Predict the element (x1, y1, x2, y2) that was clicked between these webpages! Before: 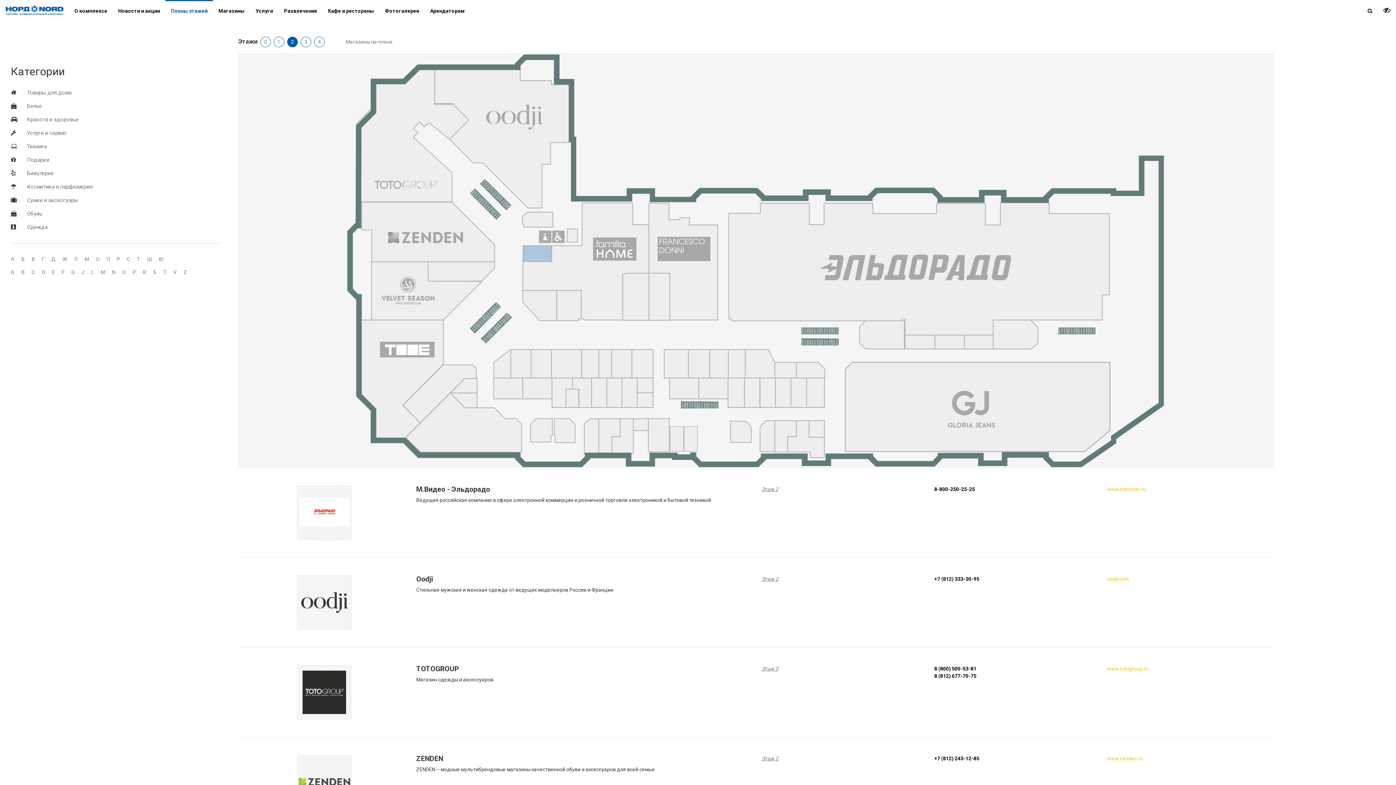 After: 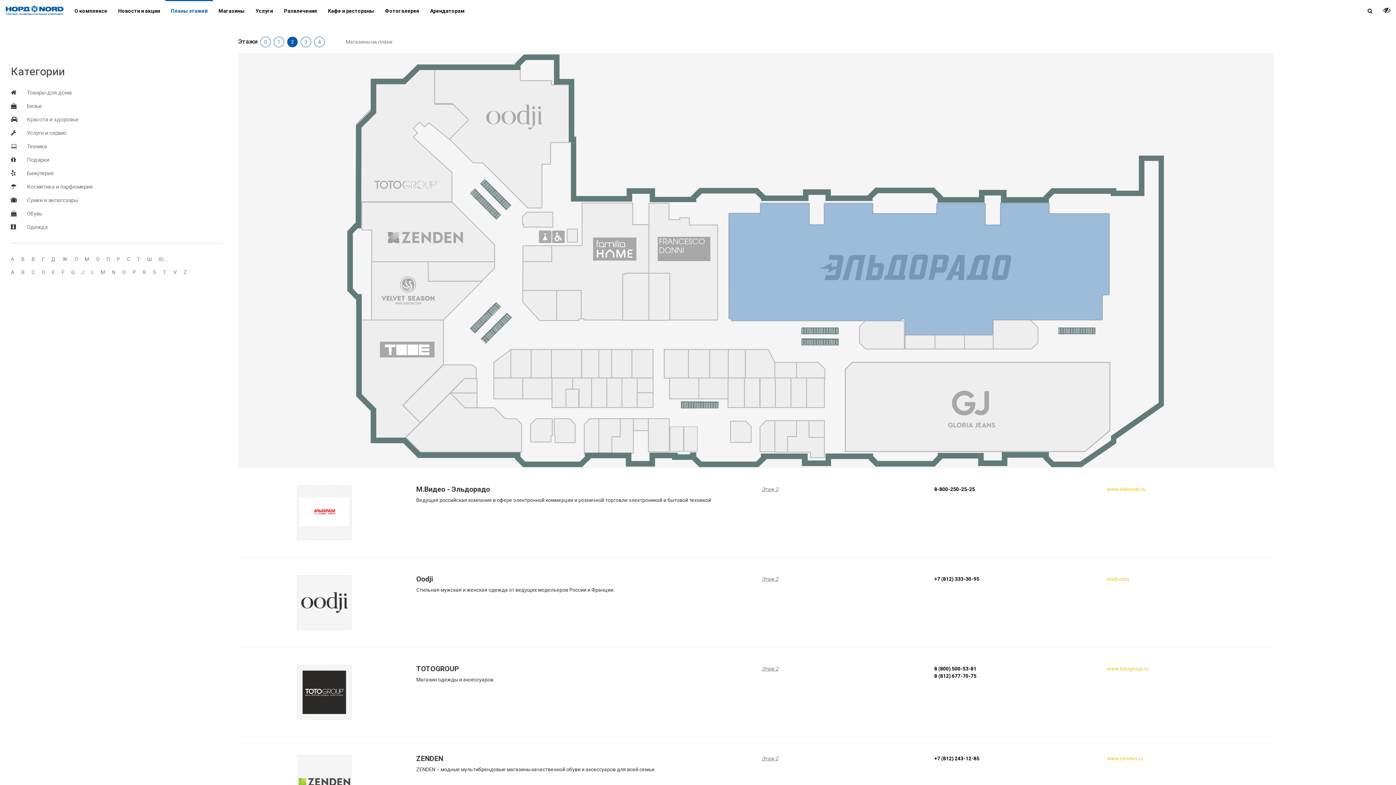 Action: bbox: (761, 486, 778, 492) label: Этаж 2